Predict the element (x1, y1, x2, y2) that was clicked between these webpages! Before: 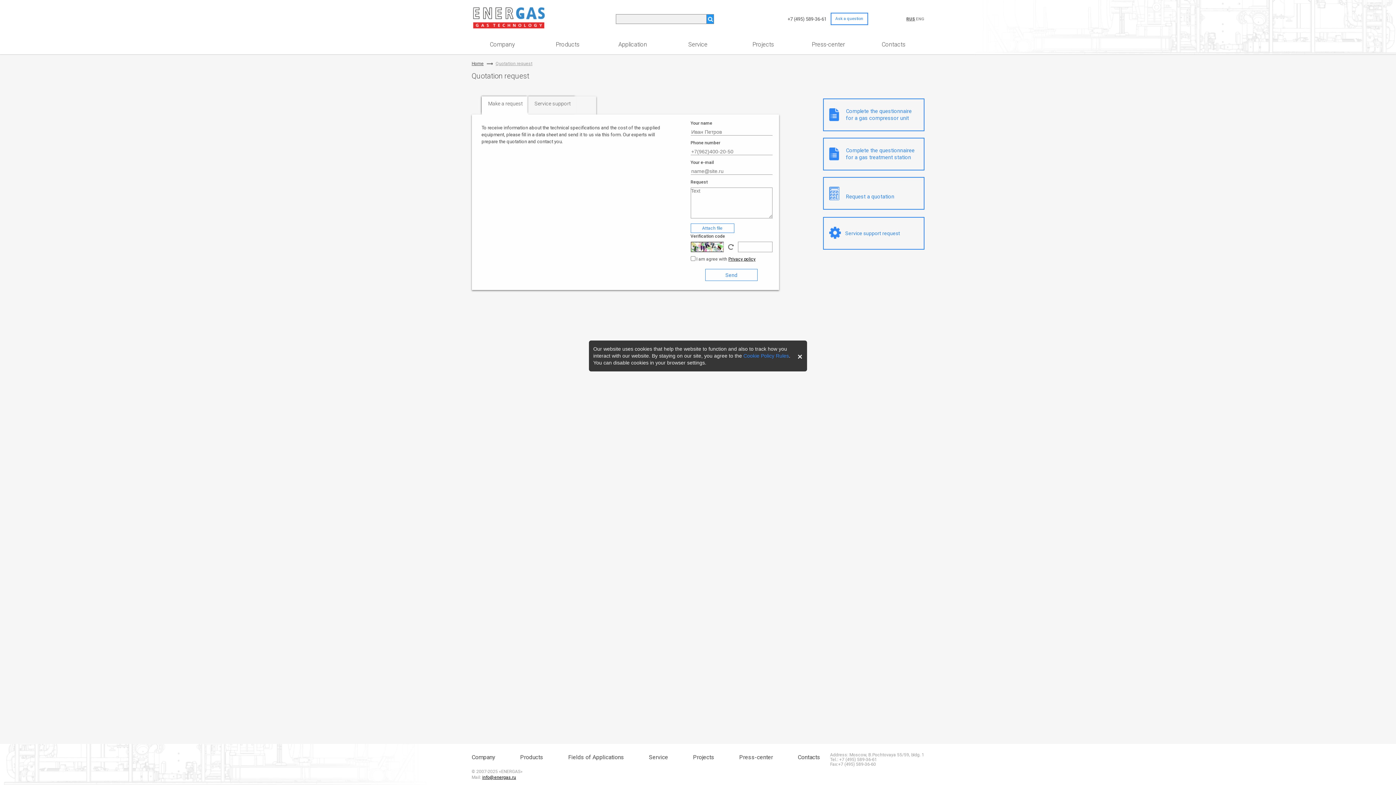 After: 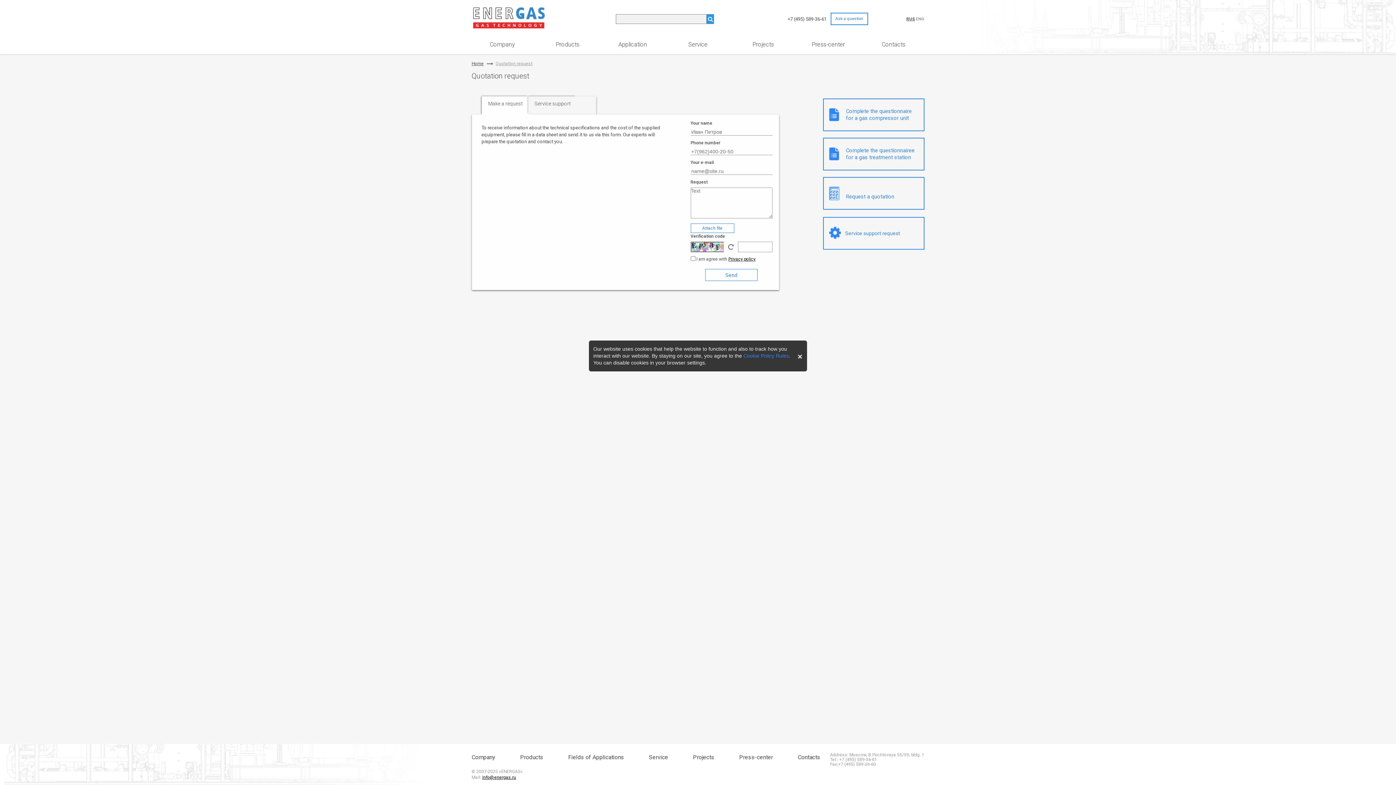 Action: label: Request a quotation bbox: (823, 177, 924, 209)